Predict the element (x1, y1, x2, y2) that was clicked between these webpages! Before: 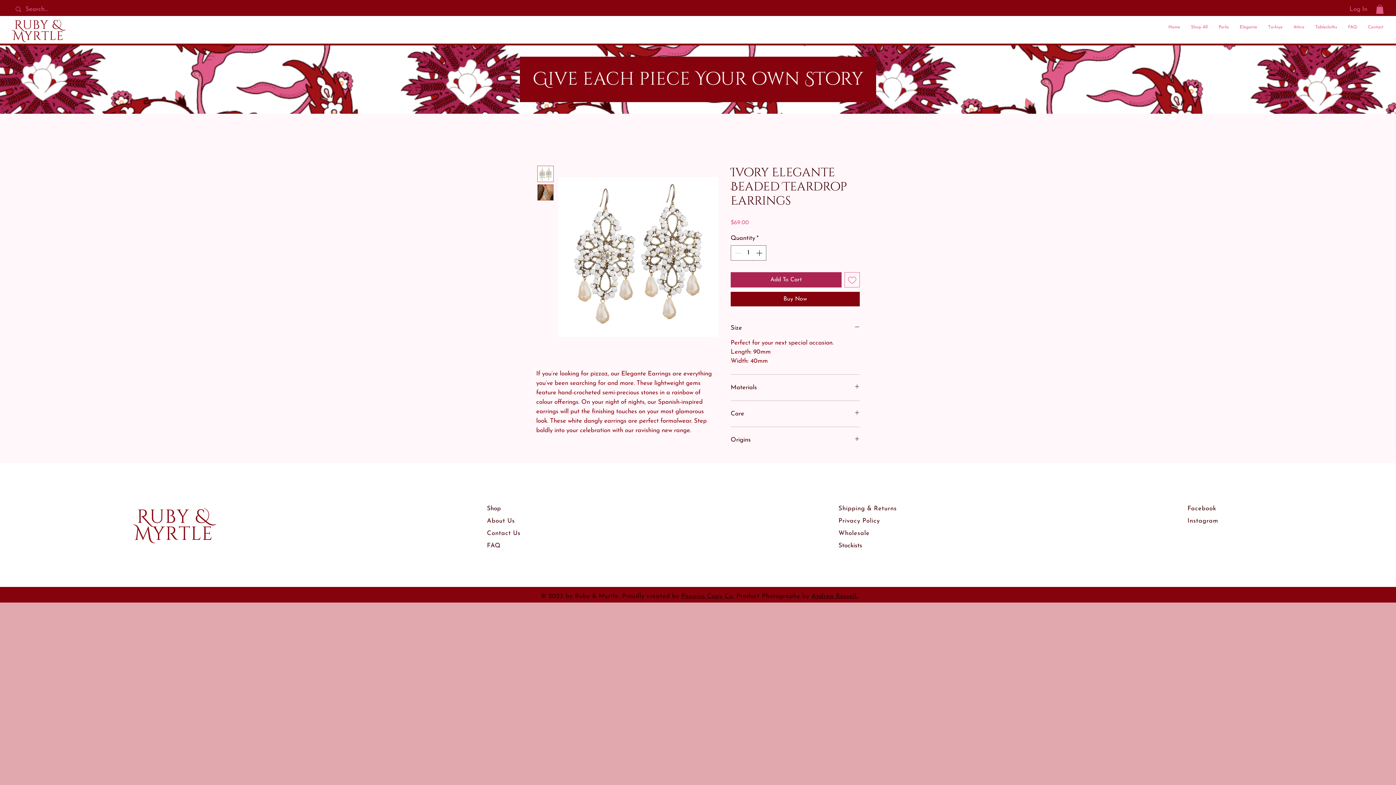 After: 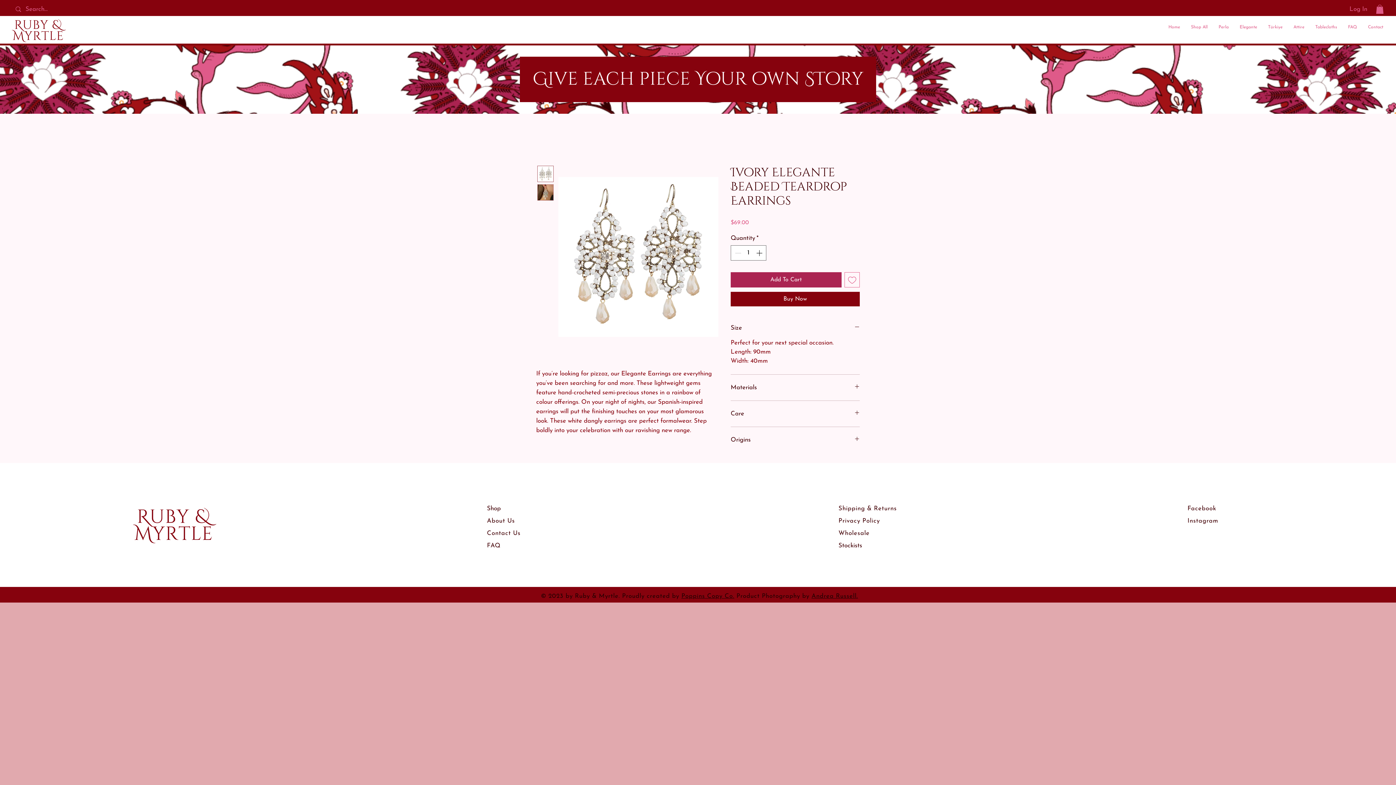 Action: label: Add to Wishlist bbox: (844, 272, 860, 287)